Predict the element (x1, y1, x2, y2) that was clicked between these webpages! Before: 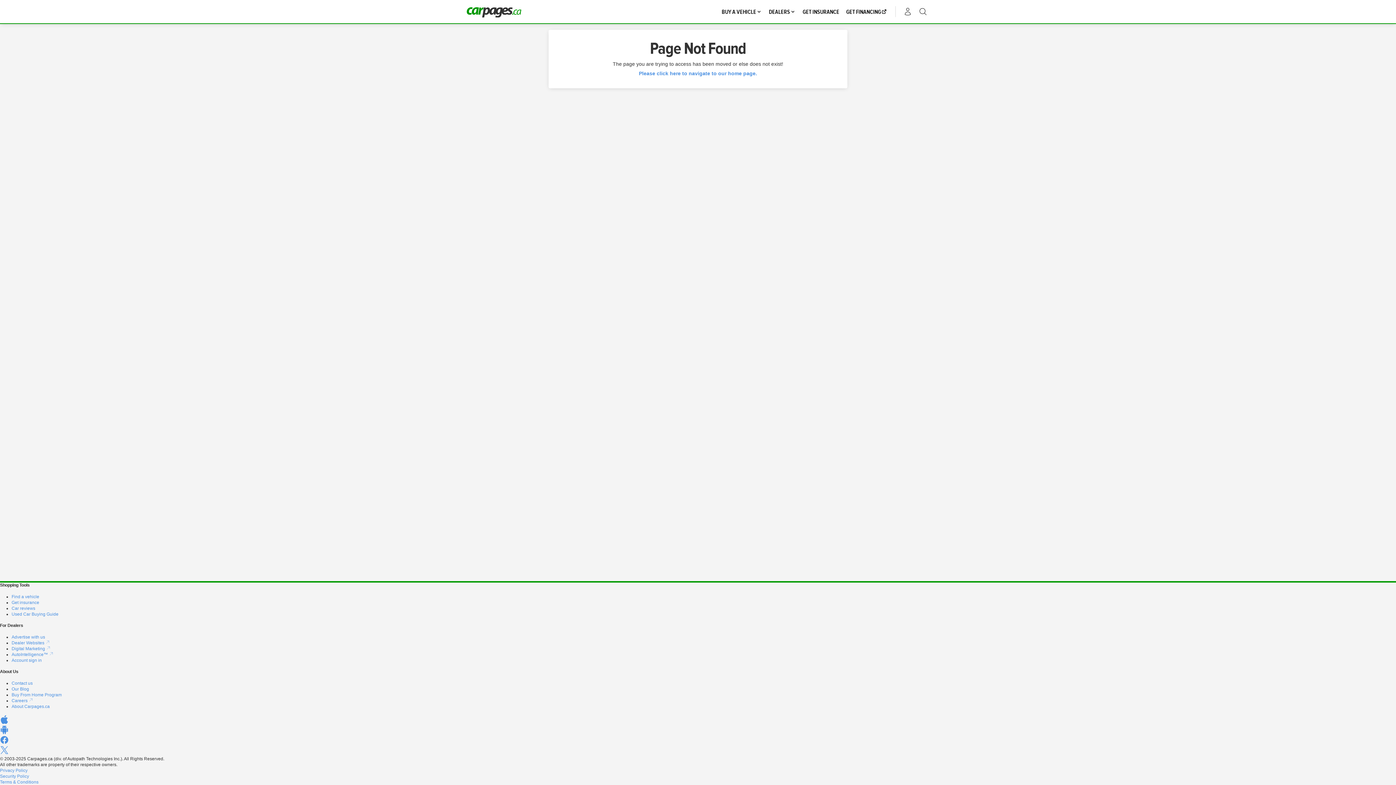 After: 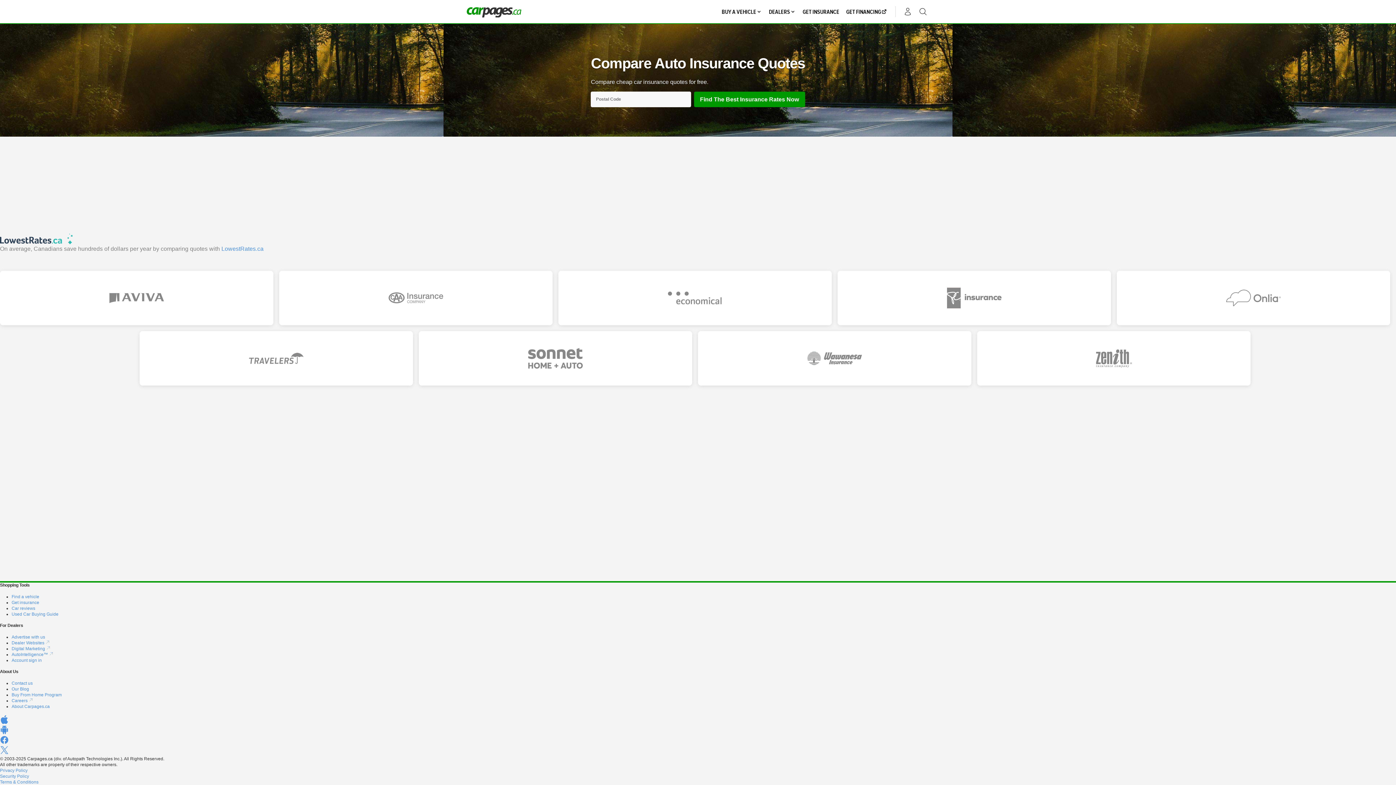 Action: bbox: (800, 6, 842, 17) label: GET INSURANCE